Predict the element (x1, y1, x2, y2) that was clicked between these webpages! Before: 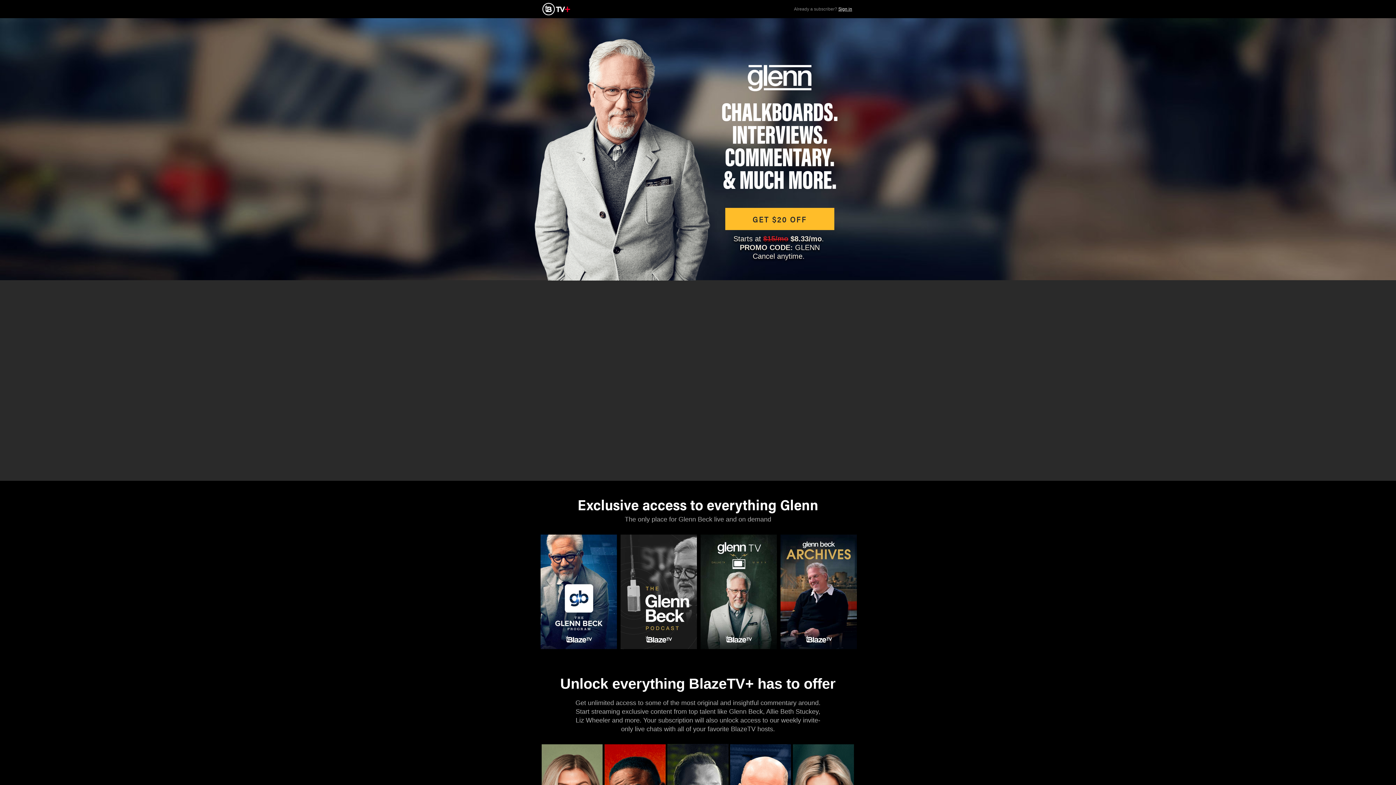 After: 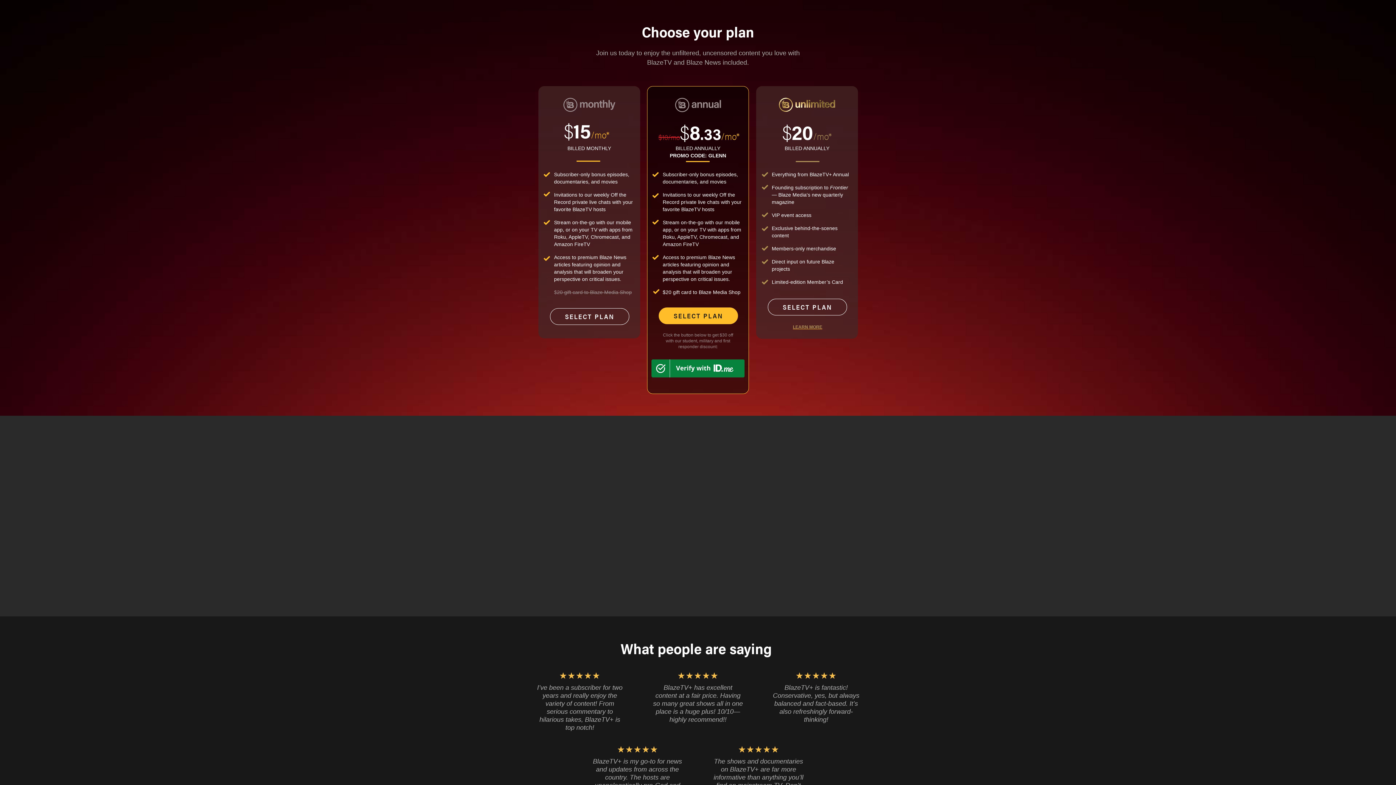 Action: bbox: (725, 208, 834, 230) label: GET $20 OFF